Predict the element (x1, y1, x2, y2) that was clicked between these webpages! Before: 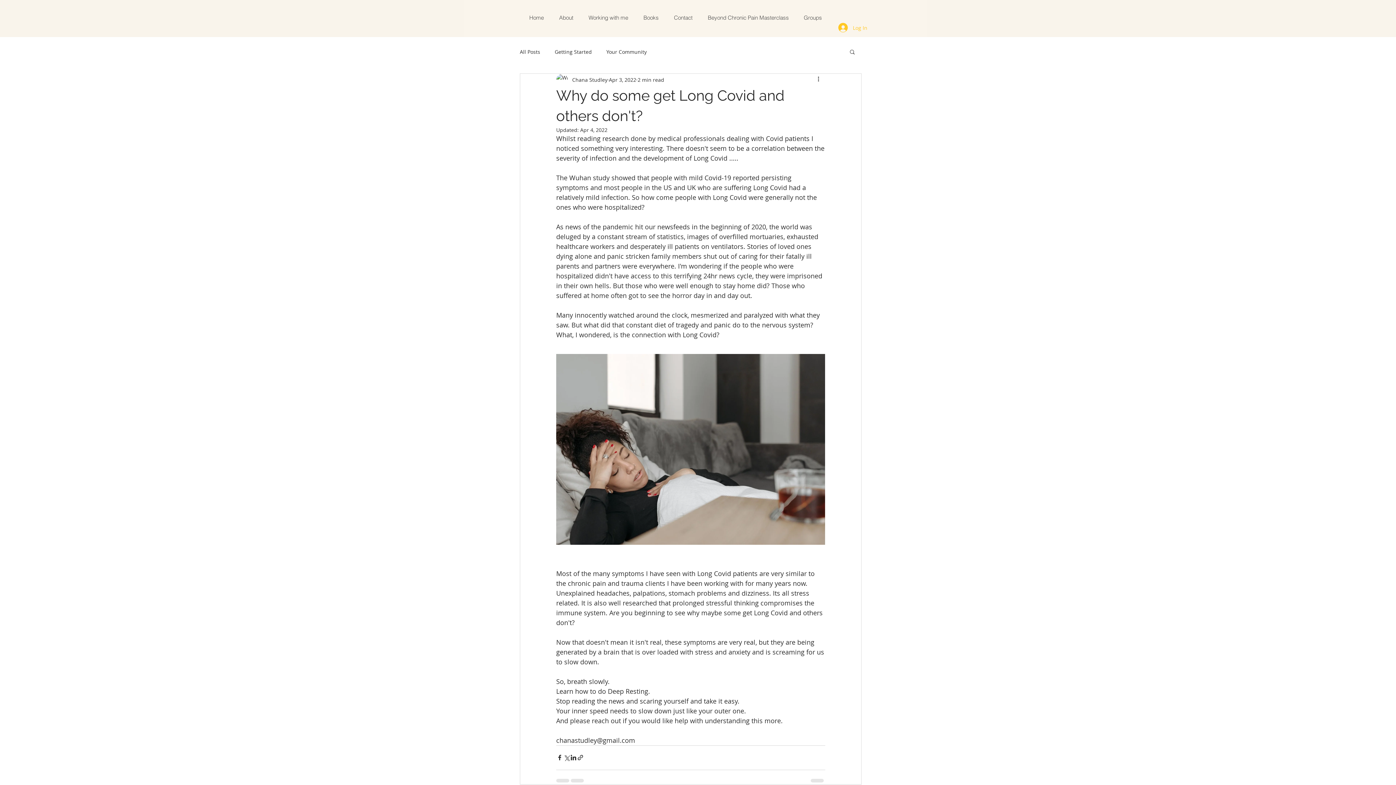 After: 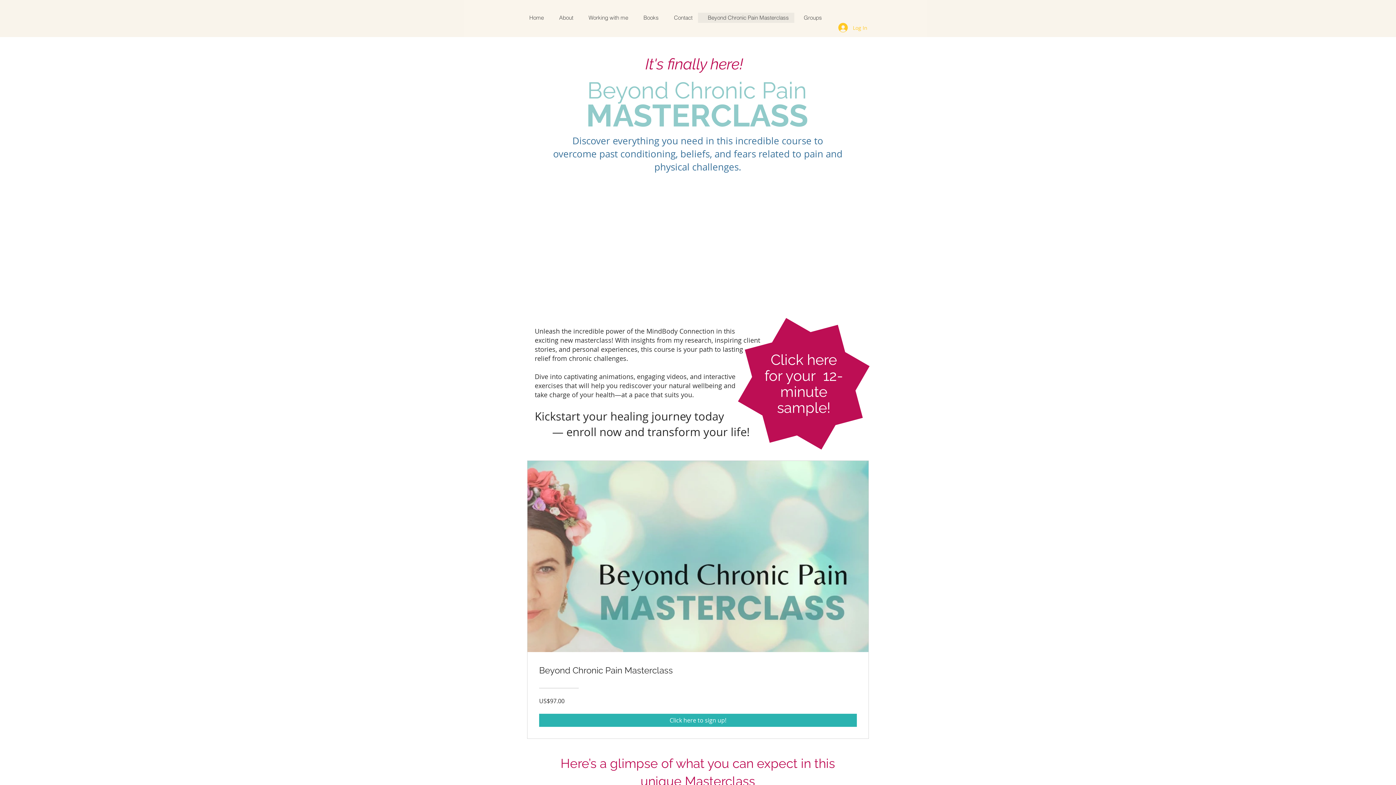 Action: bbox: (698, 12, 794, 22) label: Beyond Chronic Pain Masterclass